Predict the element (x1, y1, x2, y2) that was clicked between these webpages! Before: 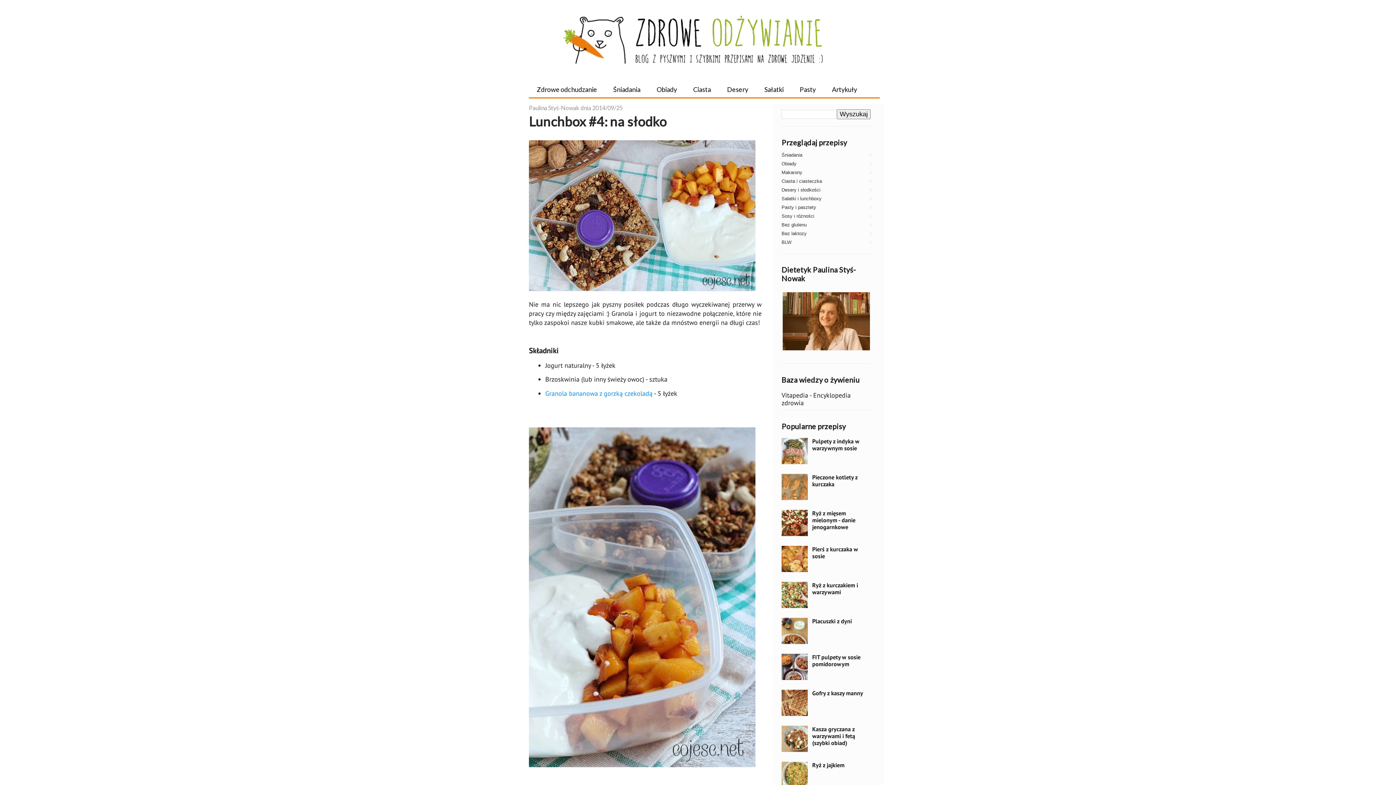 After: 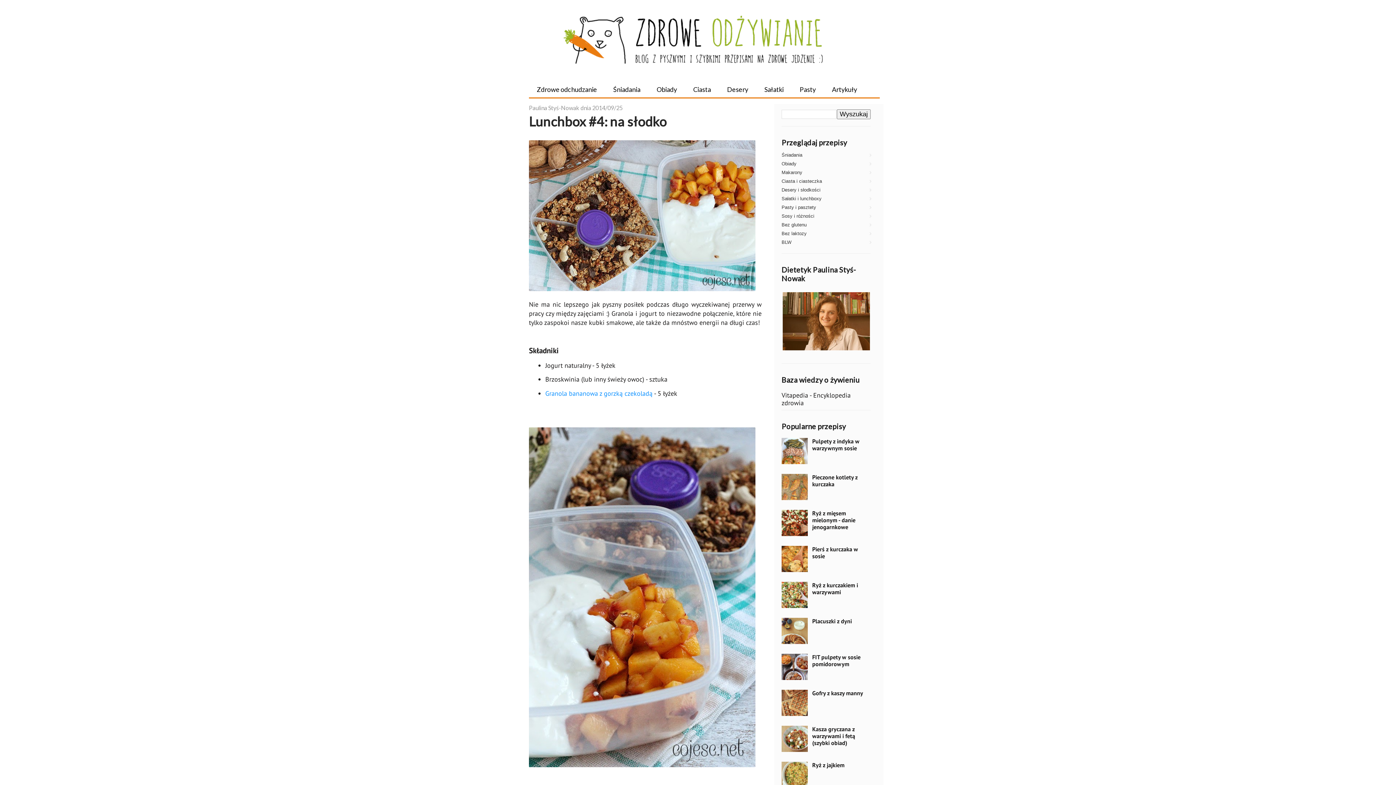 Action: bbox: (781, 637, 810, 646)